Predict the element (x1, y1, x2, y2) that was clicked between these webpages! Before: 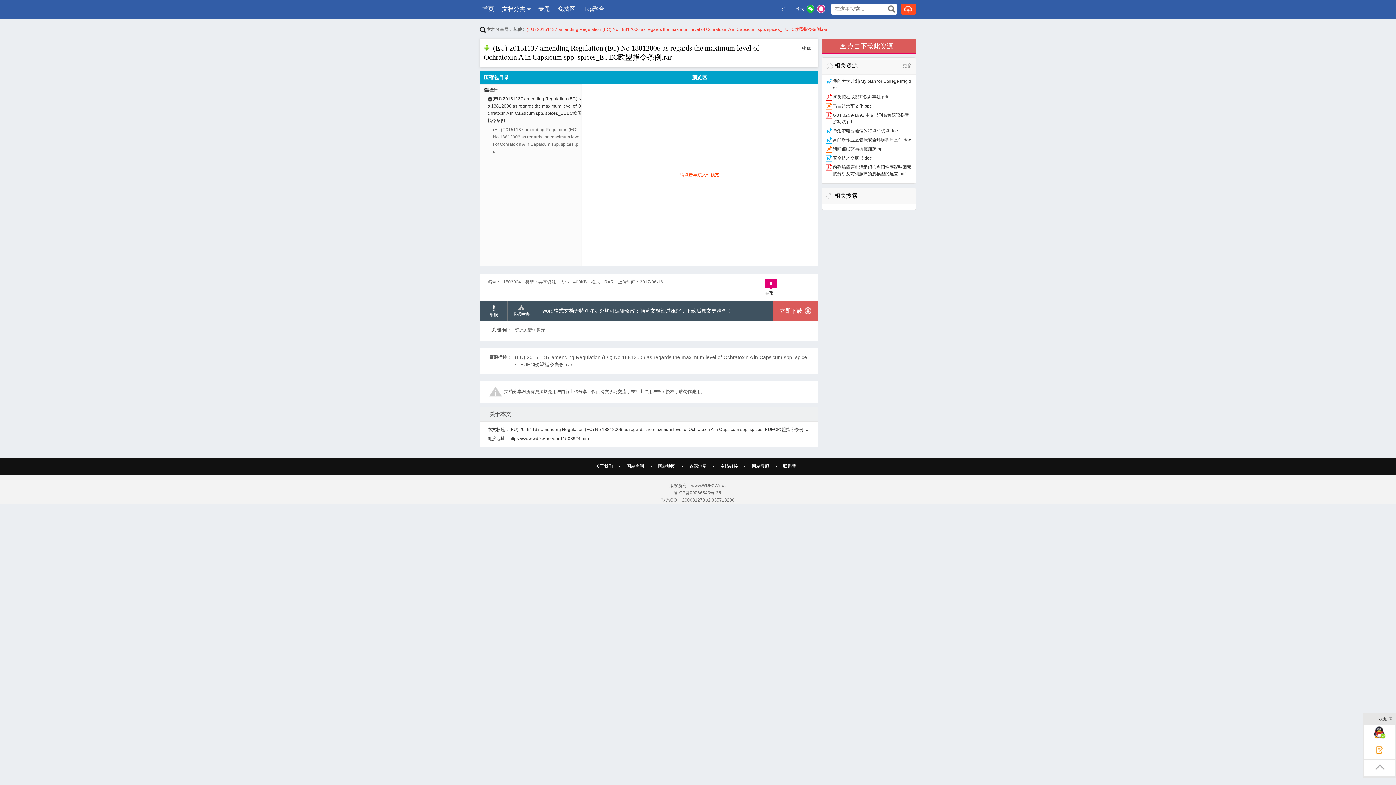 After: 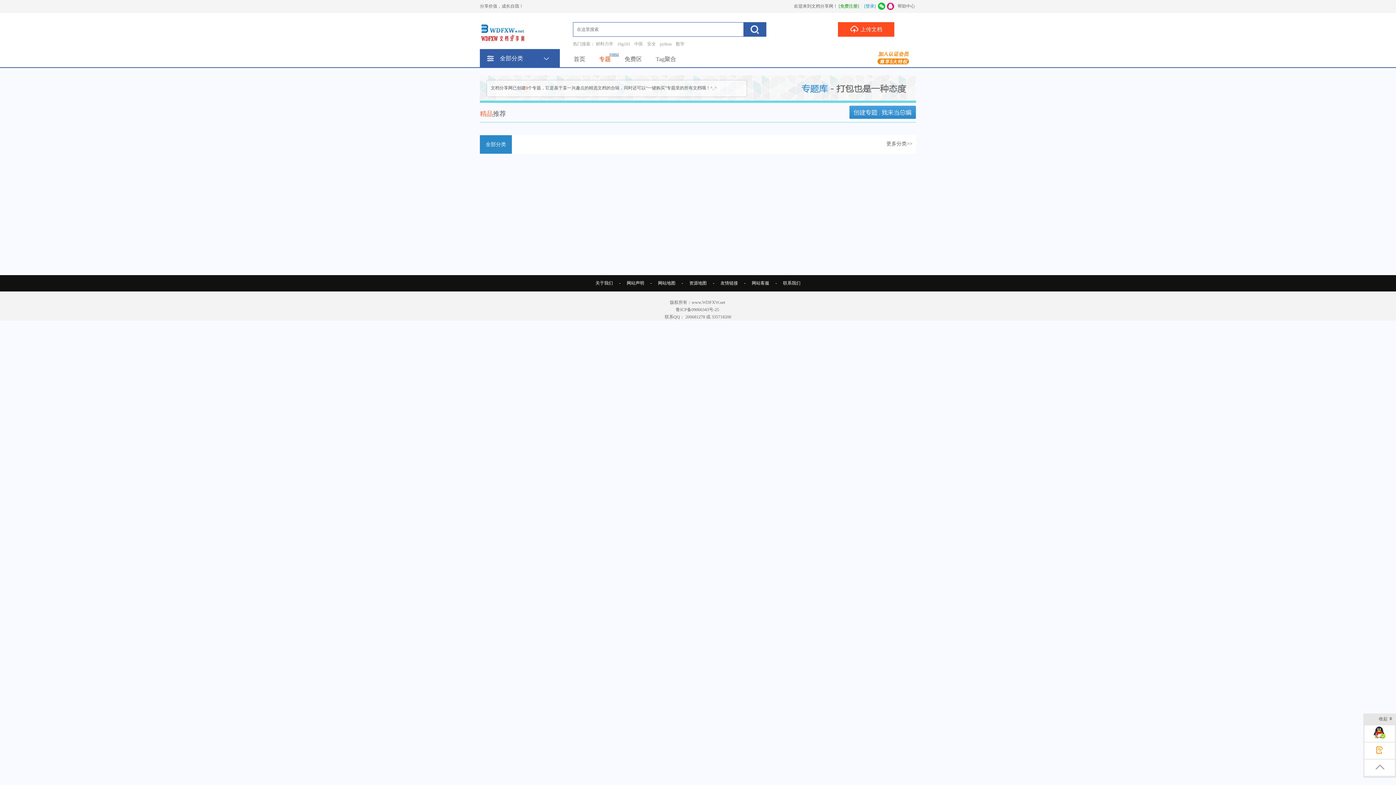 Action: label: 专题 bbox: (538, 0, 550, 17)